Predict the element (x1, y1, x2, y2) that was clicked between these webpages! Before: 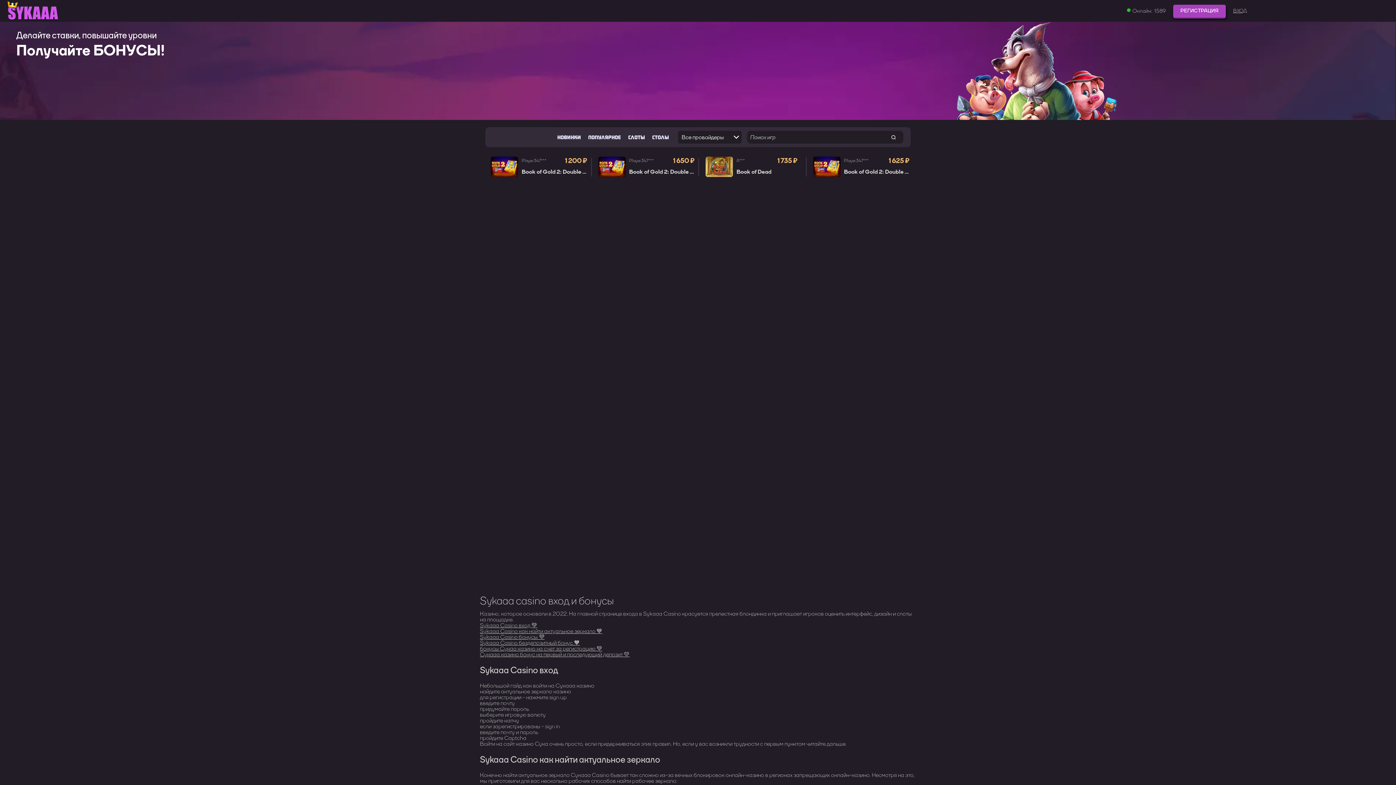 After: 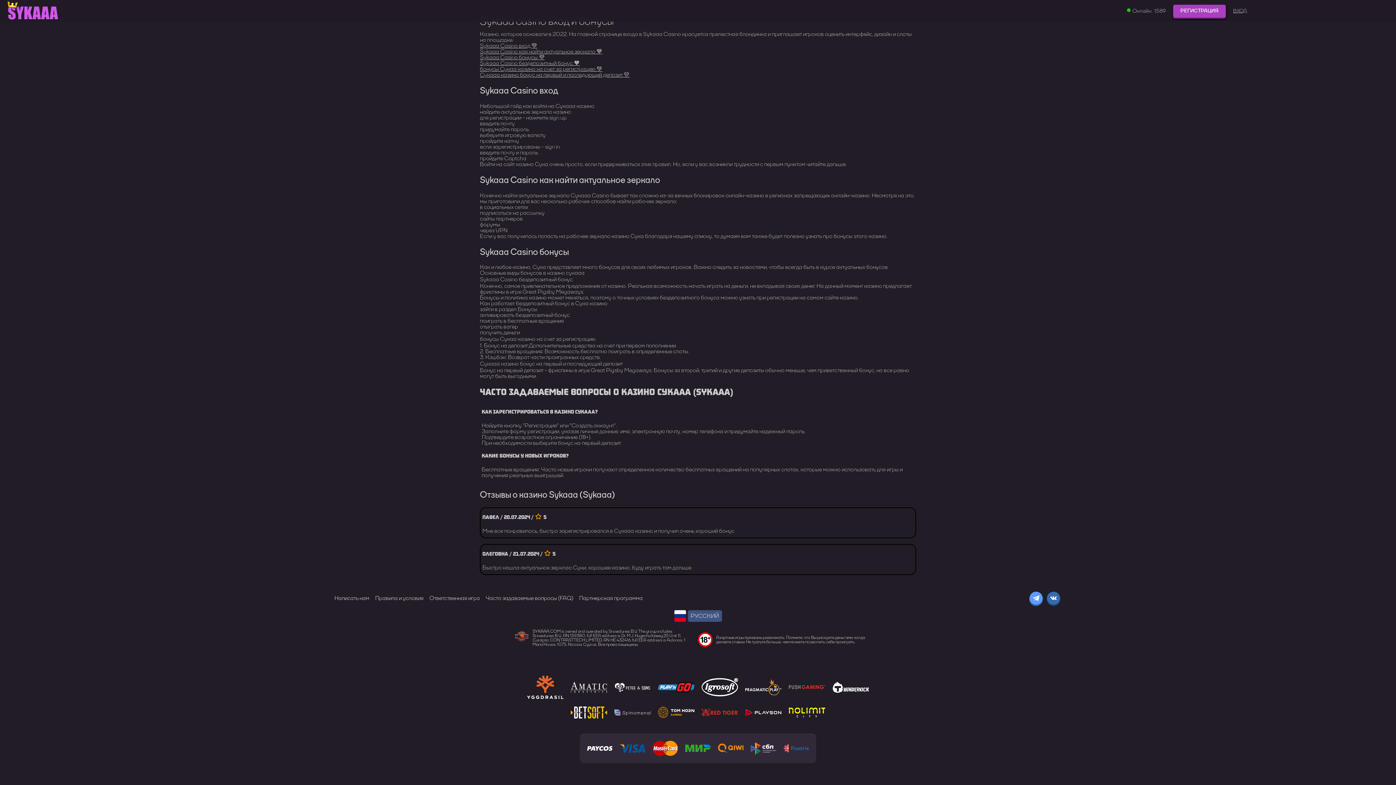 Action: label: Sykaaa Casino бездепозитный бонус 🧡 bbox: (480, 639, 580, 646)